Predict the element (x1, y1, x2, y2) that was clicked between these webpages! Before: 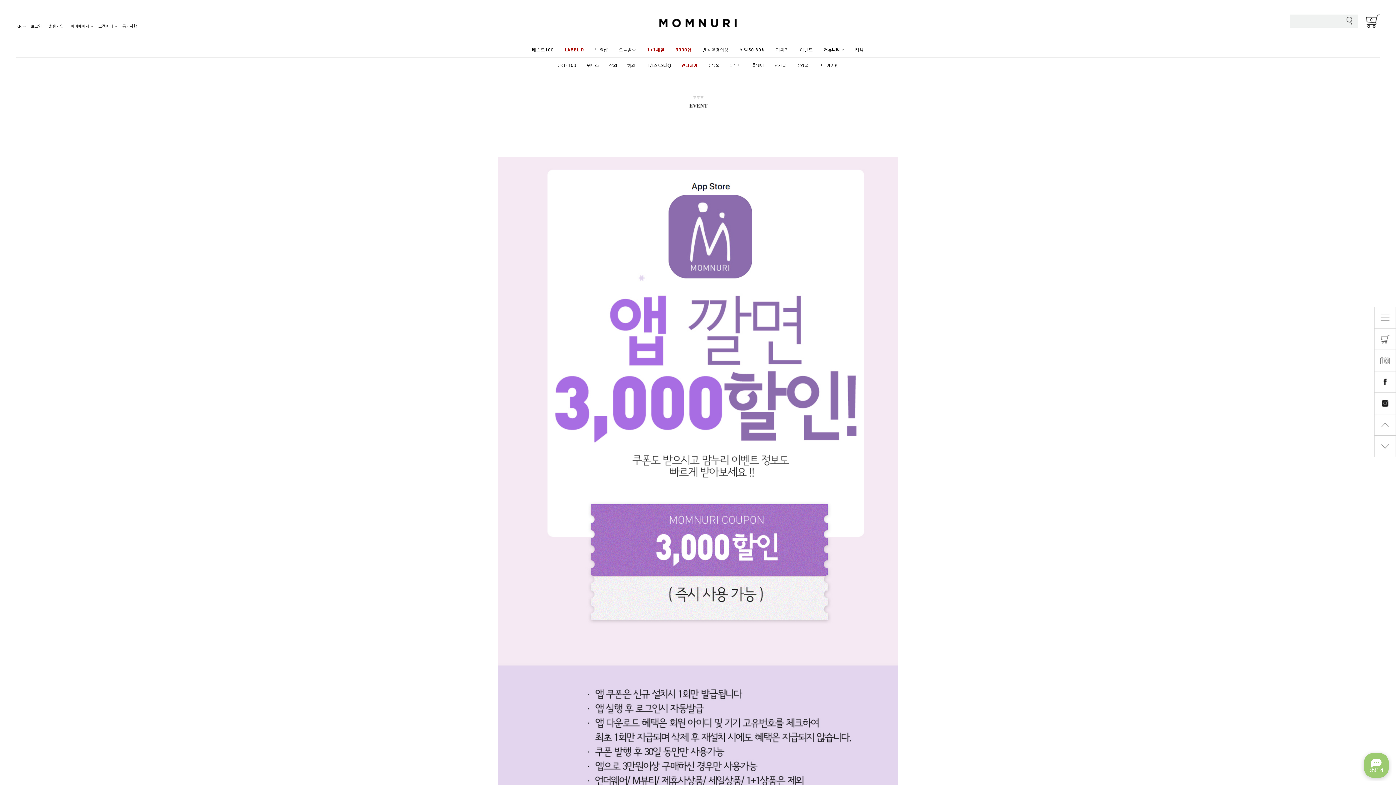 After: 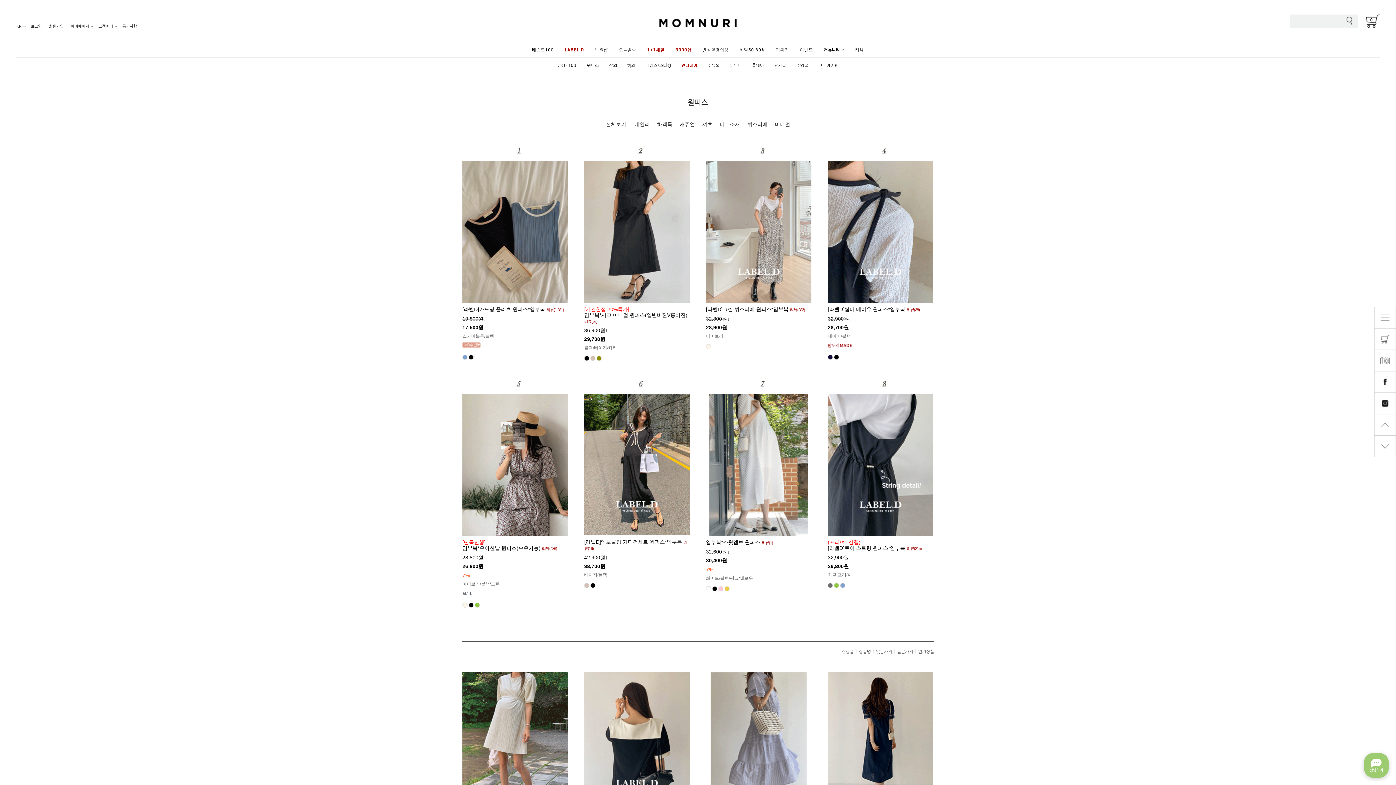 Action: bbox: (587, 62, 599, 68) label: 원피스